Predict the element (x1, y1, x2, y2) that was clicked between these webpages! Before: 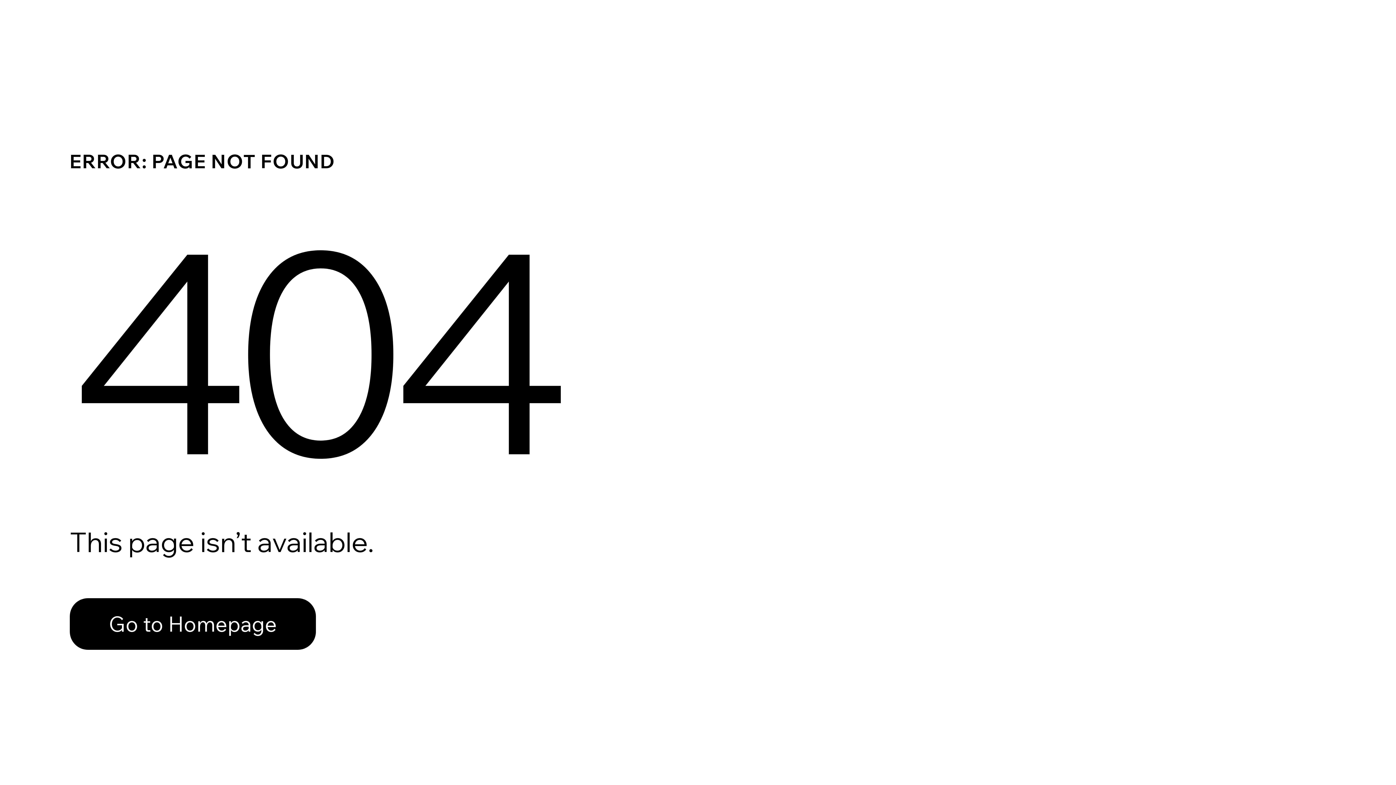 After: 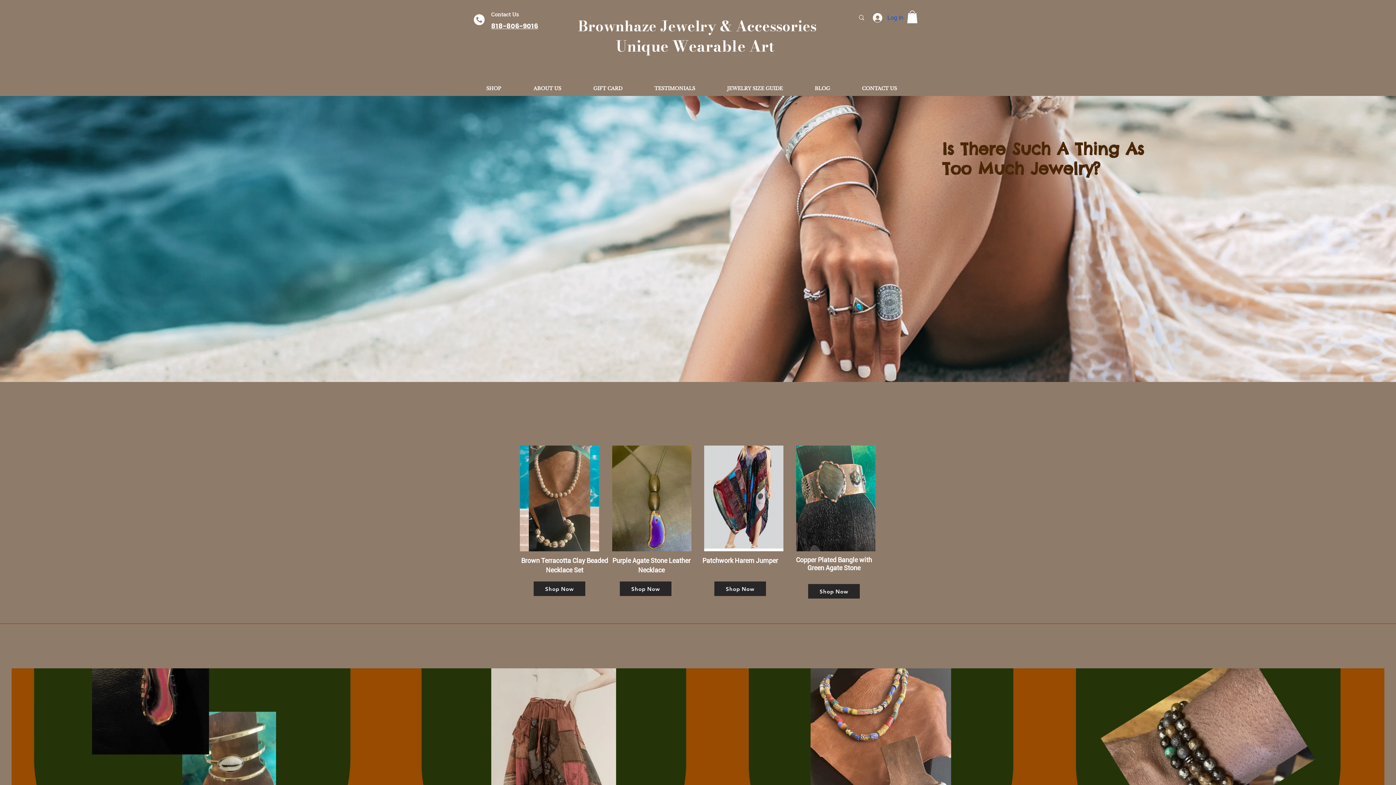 Action: bbox: (69, 582, 768, 659) label: Go to Homepage